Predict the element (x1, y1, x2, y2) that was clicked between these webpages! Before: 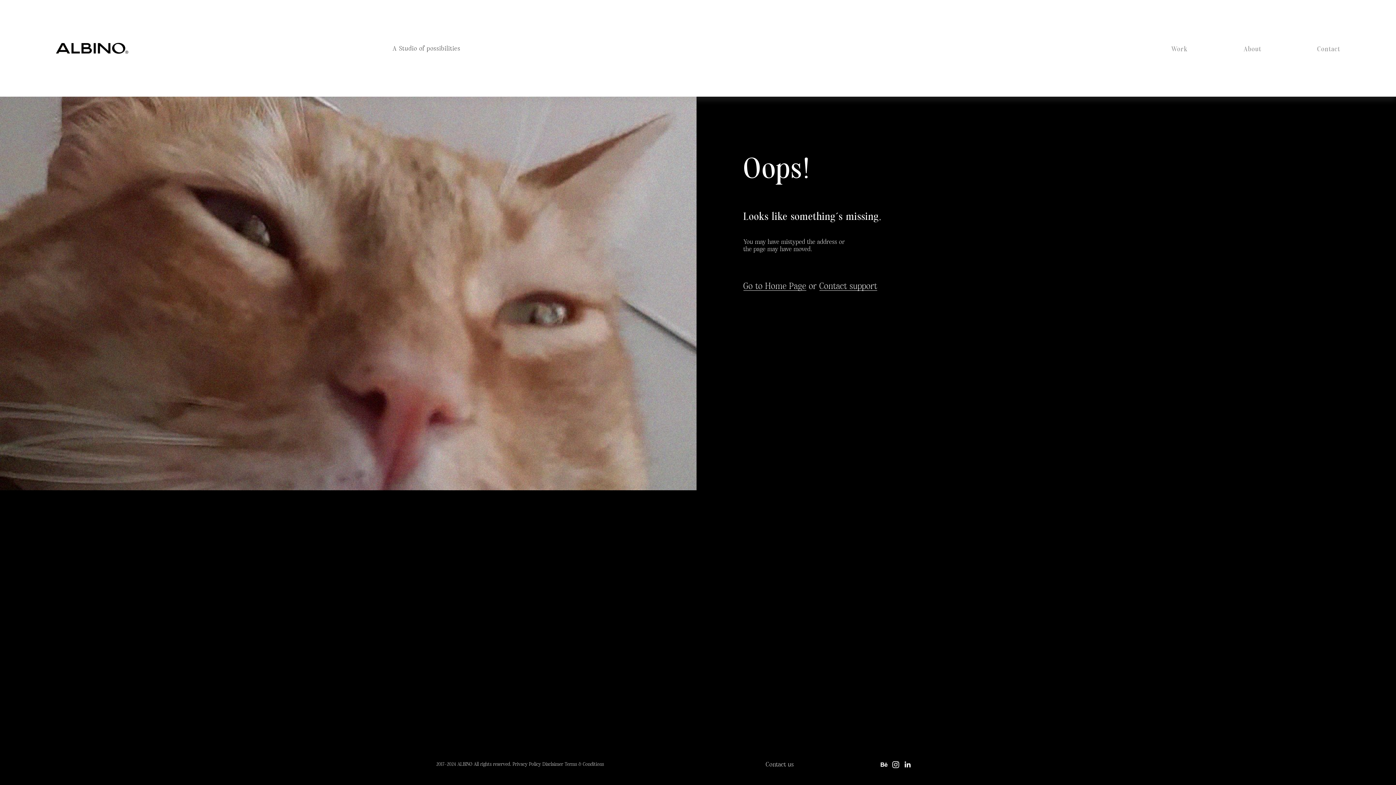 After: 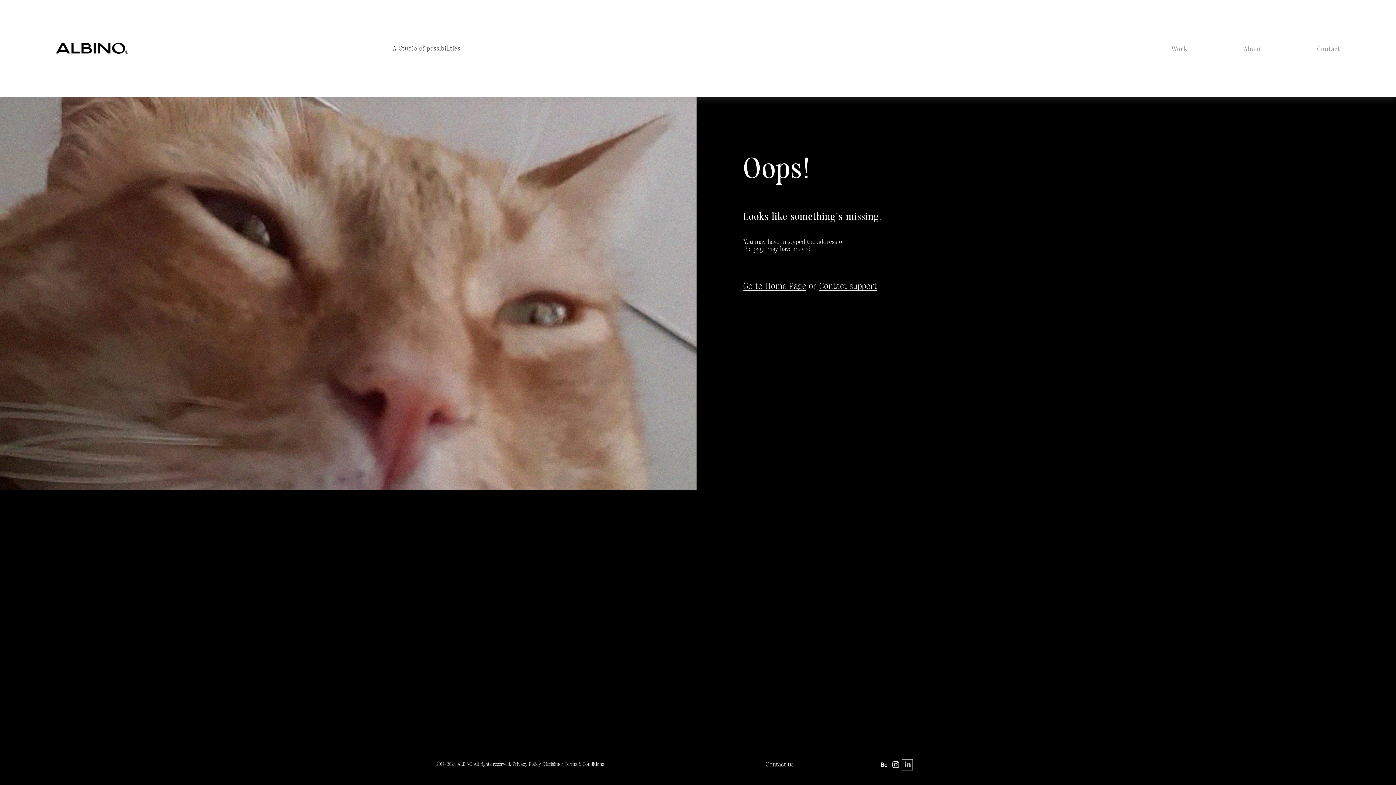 Action: label: LinkedIn bbox: (903, 761, 911, 768)